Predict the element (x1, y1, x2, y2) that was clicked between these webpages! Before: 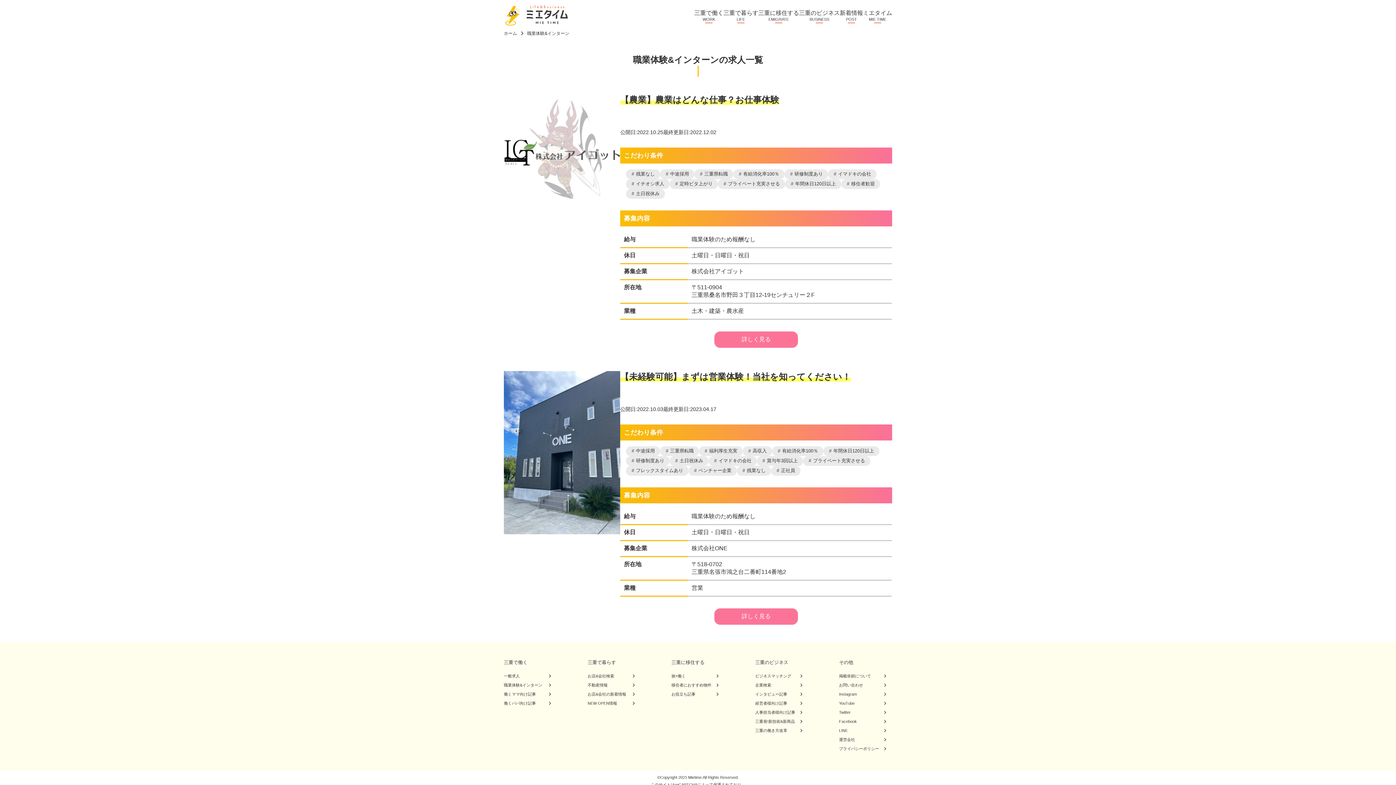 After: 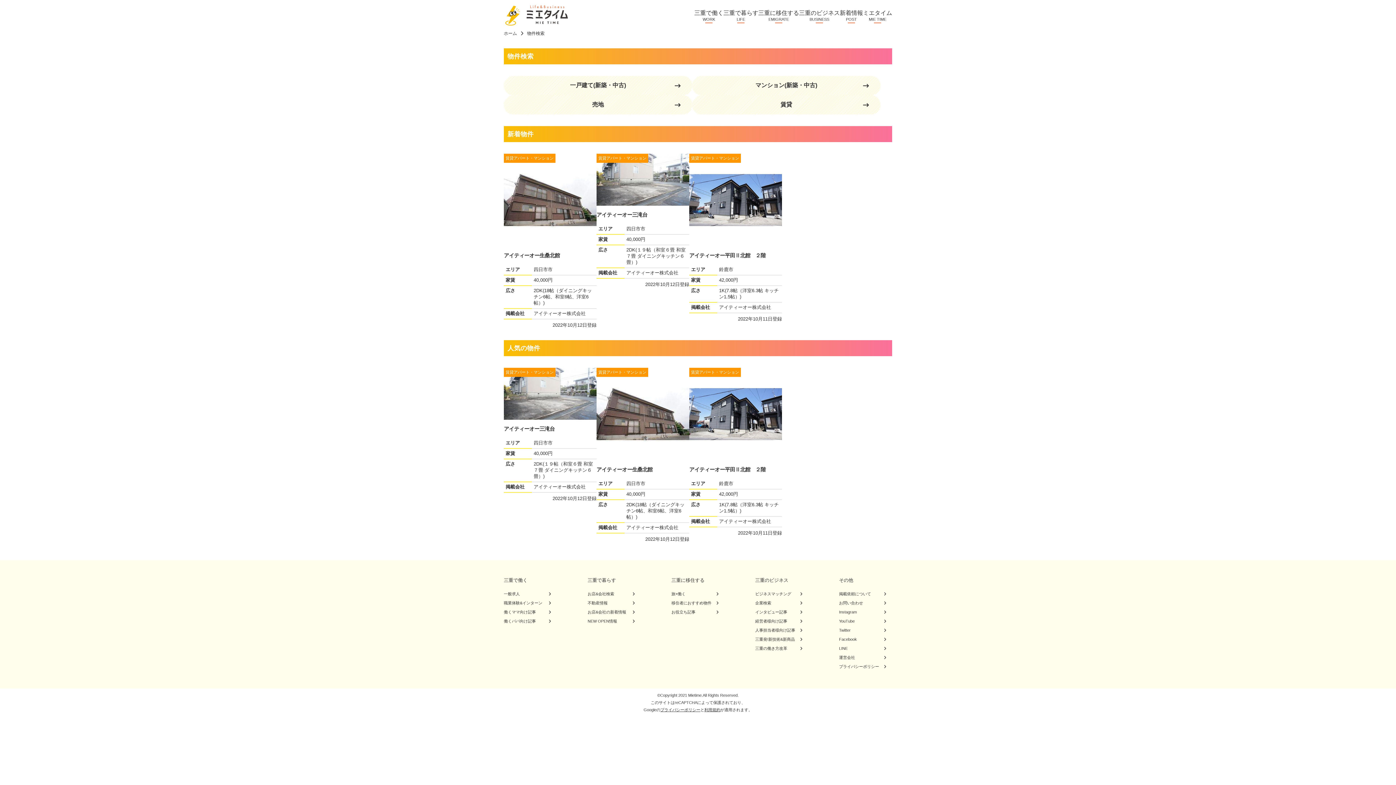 Action: label: 不動産情報 bbox: (587, 681, 640, 690)